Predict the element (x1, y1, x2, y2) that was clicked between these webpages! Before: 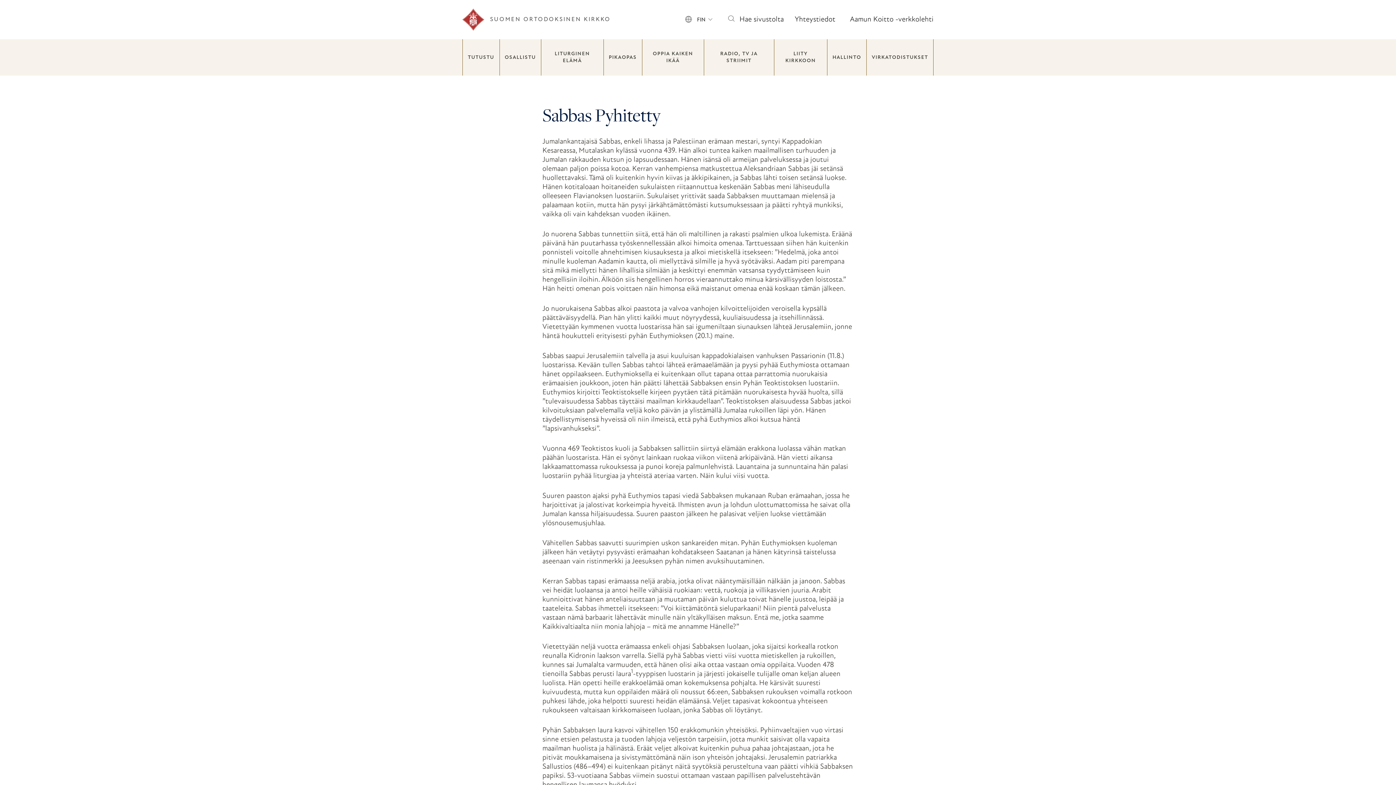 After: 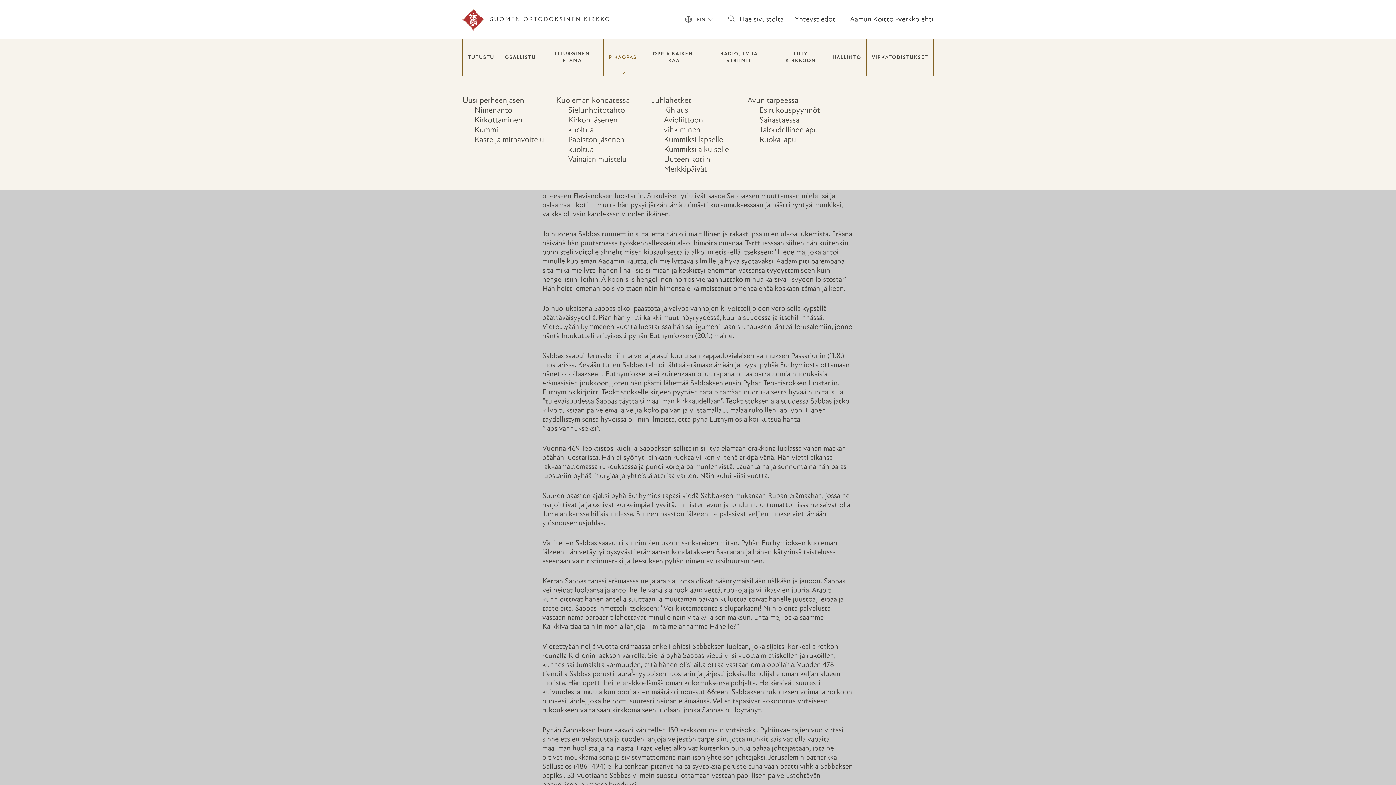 Action: bbox: (603, 48, 642, 66) label: PIKAOPAS